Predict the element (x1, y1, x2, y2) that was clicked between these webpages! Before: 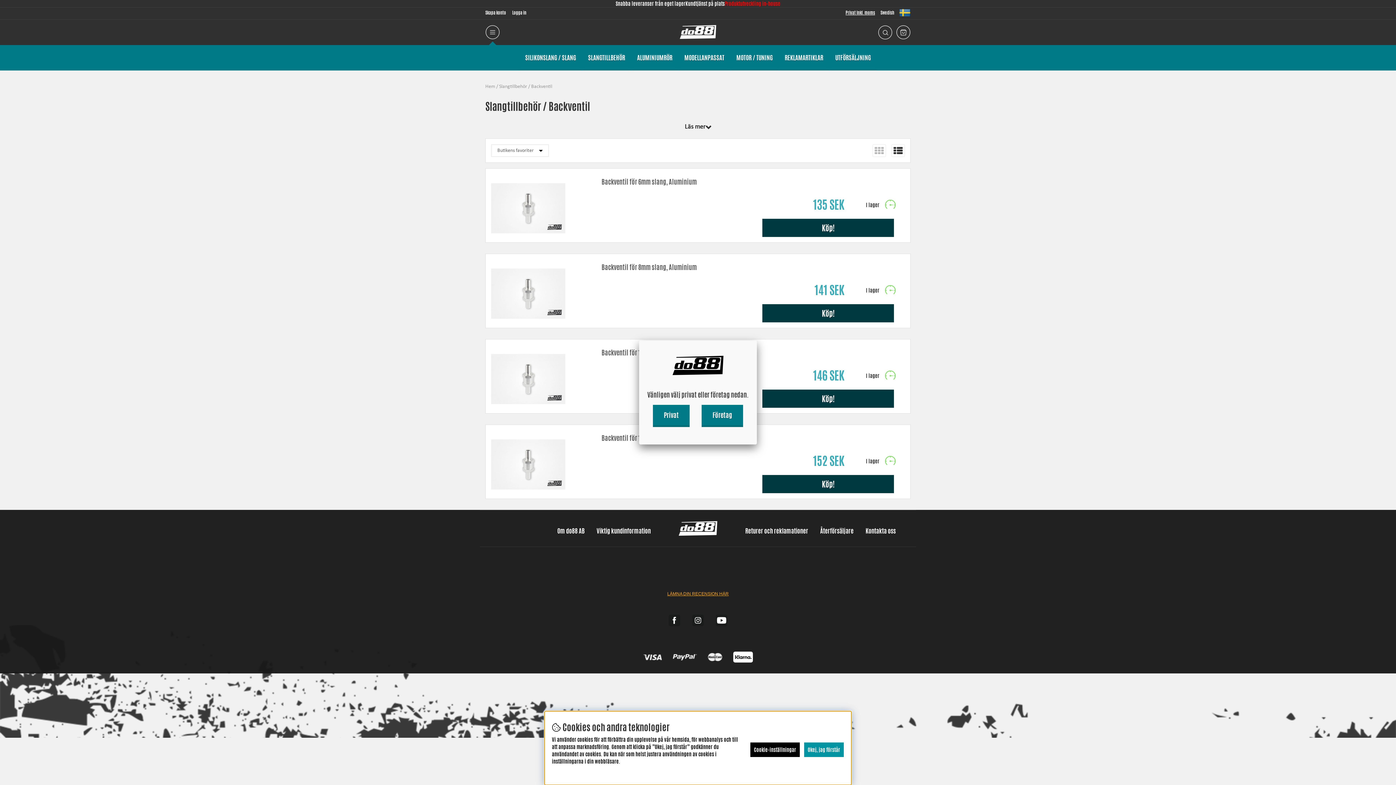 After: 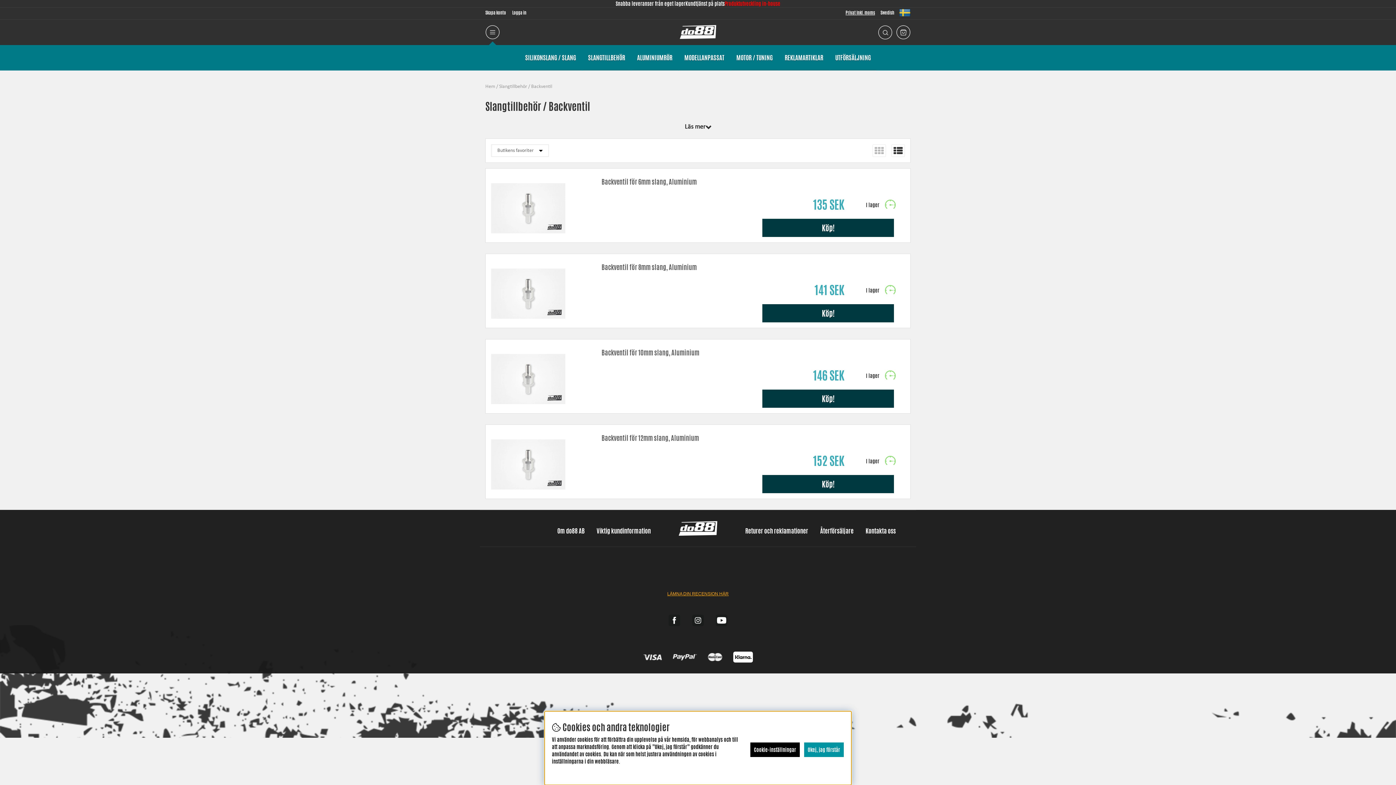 Action: label: Privat bbox: (653, 405, 689, 425)